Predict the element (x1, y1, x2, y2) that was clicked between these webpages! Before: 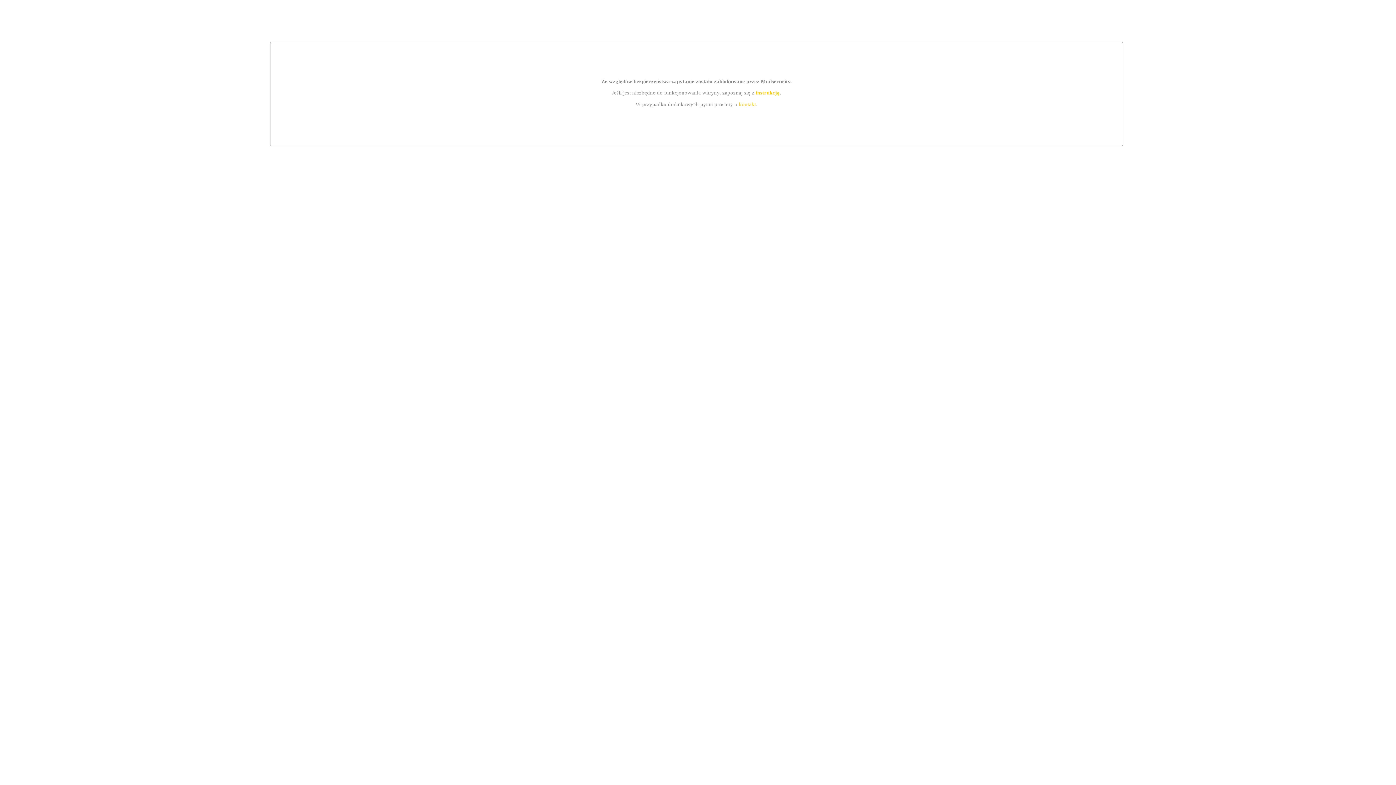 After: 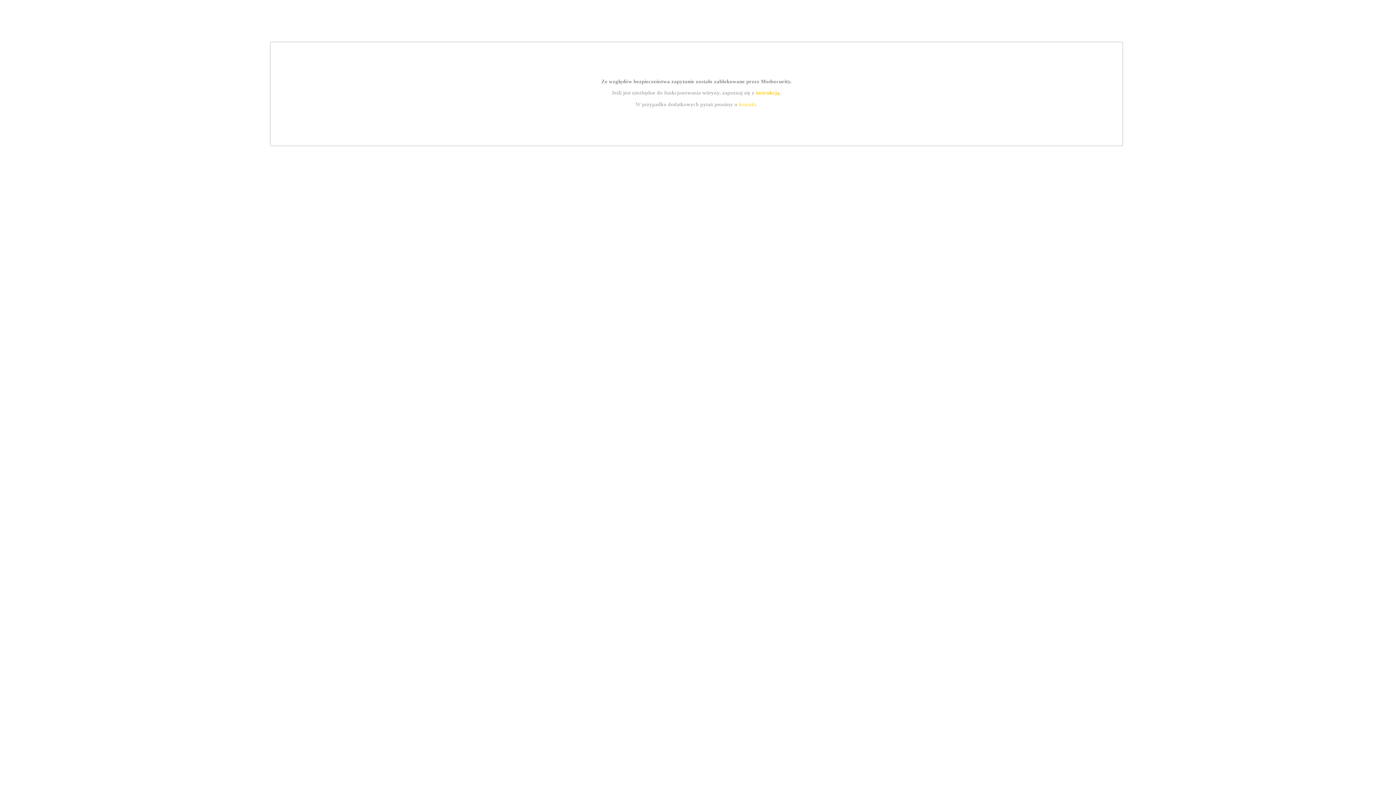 Action: bbox: (739, 101, 756, 107) label: kontakt